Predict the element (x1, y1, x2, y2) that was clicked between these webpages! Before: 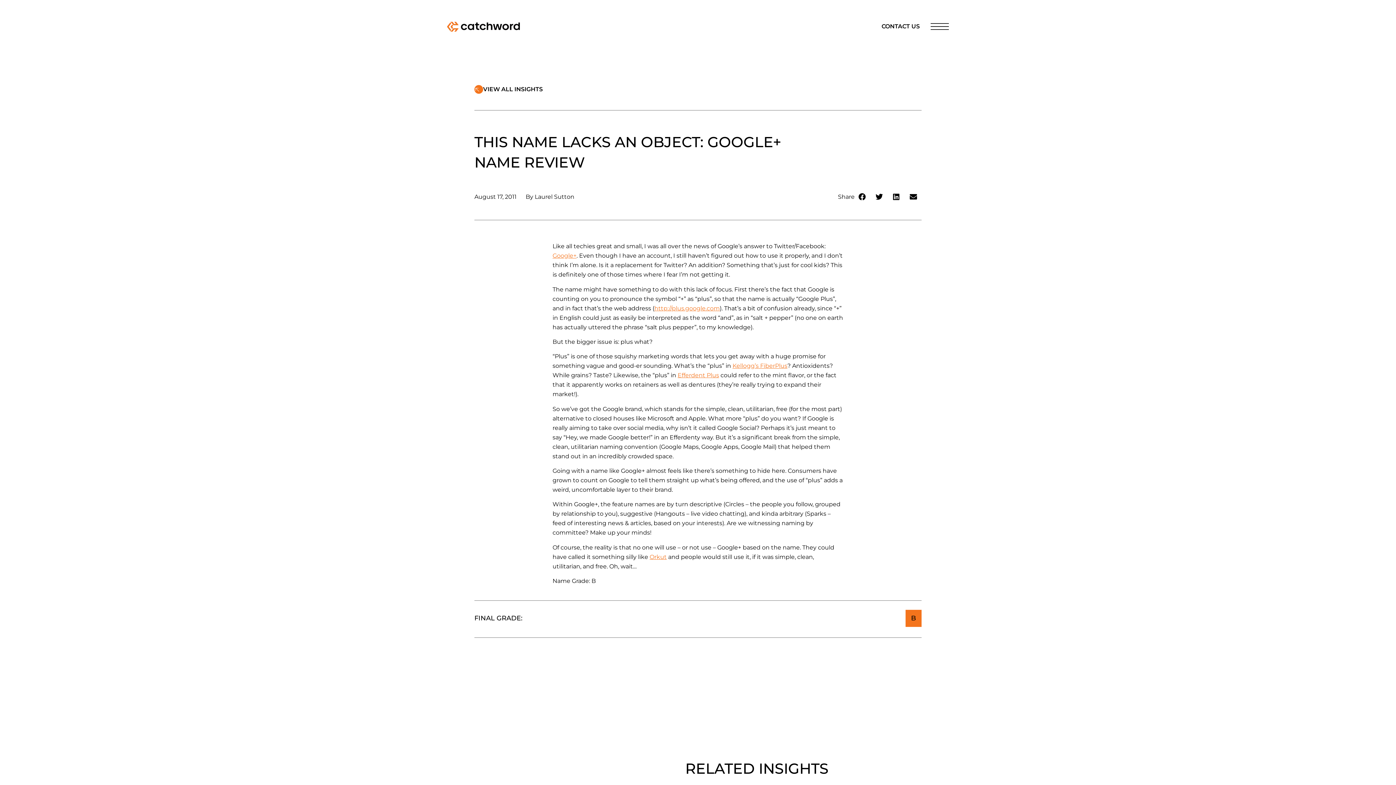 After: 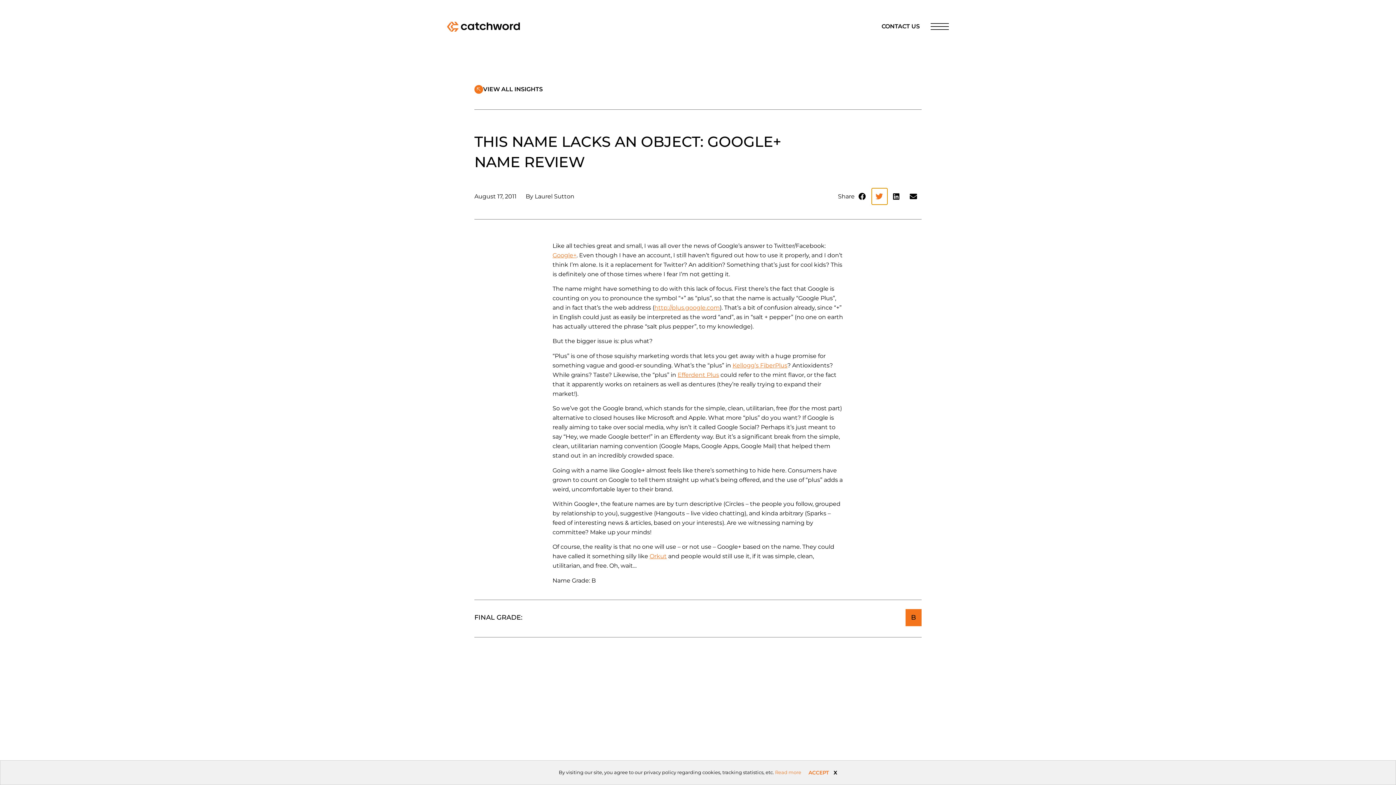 Action: label: Share on twitter bbox: (872, 189, 887, 205)